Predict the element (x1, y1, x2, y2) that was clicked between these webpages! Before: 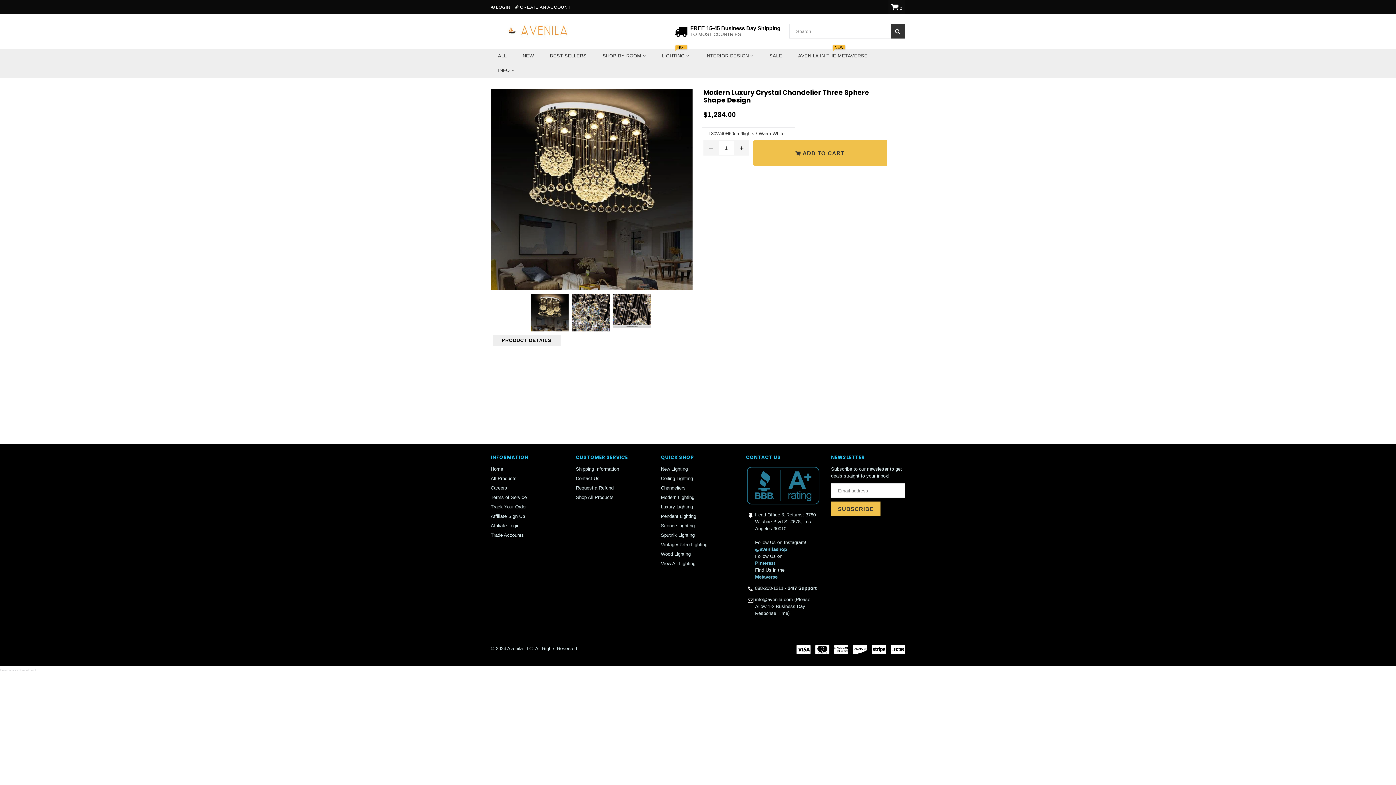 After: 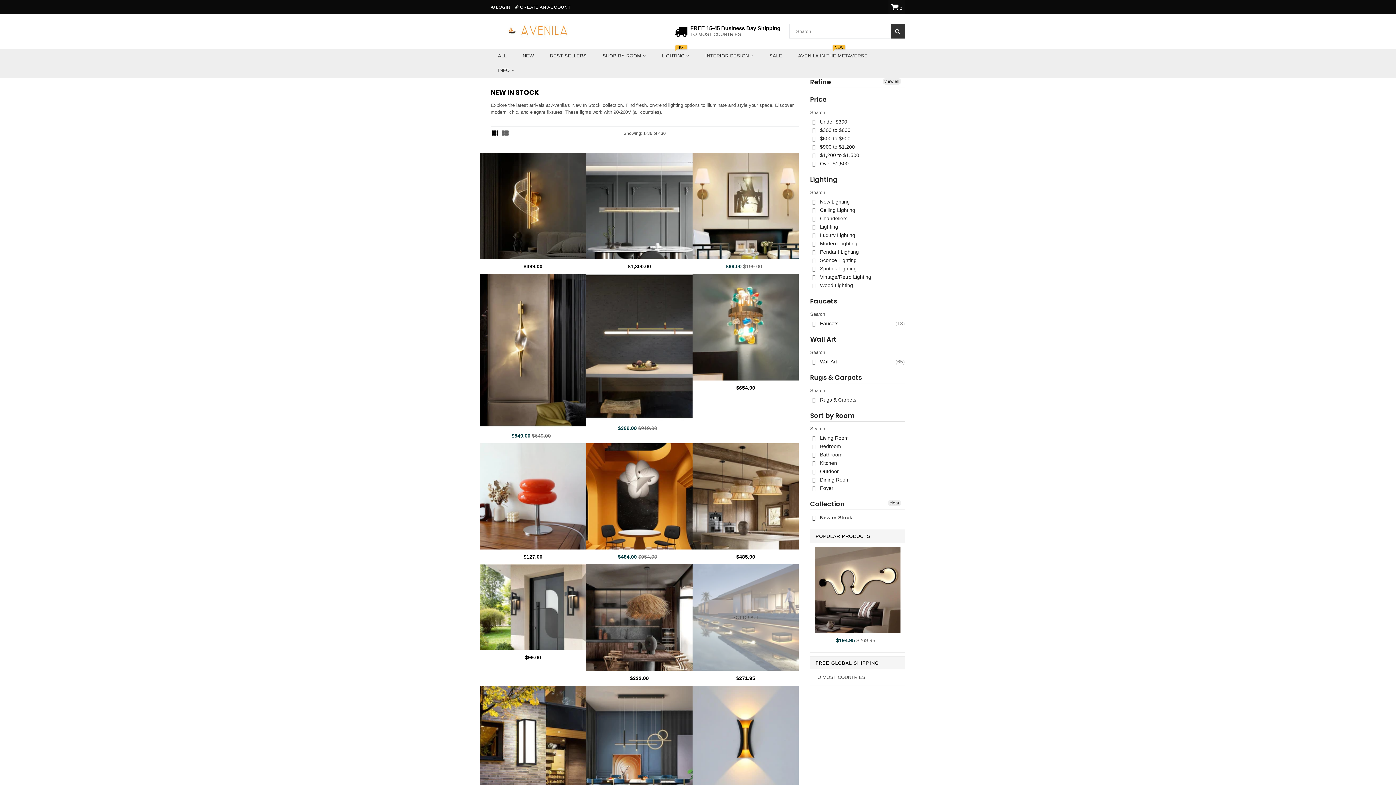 Action: bbox: (515, 48, 541, 63) label: NEW